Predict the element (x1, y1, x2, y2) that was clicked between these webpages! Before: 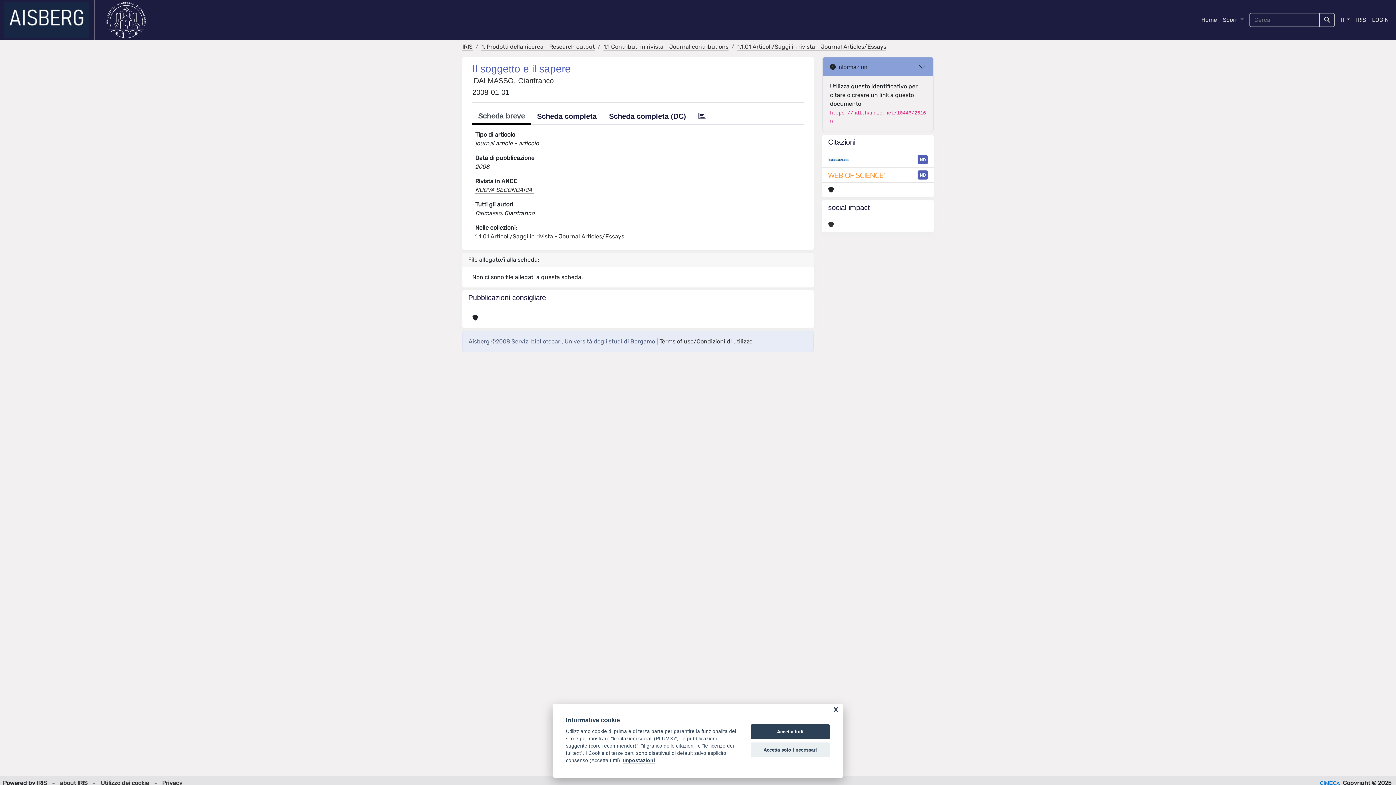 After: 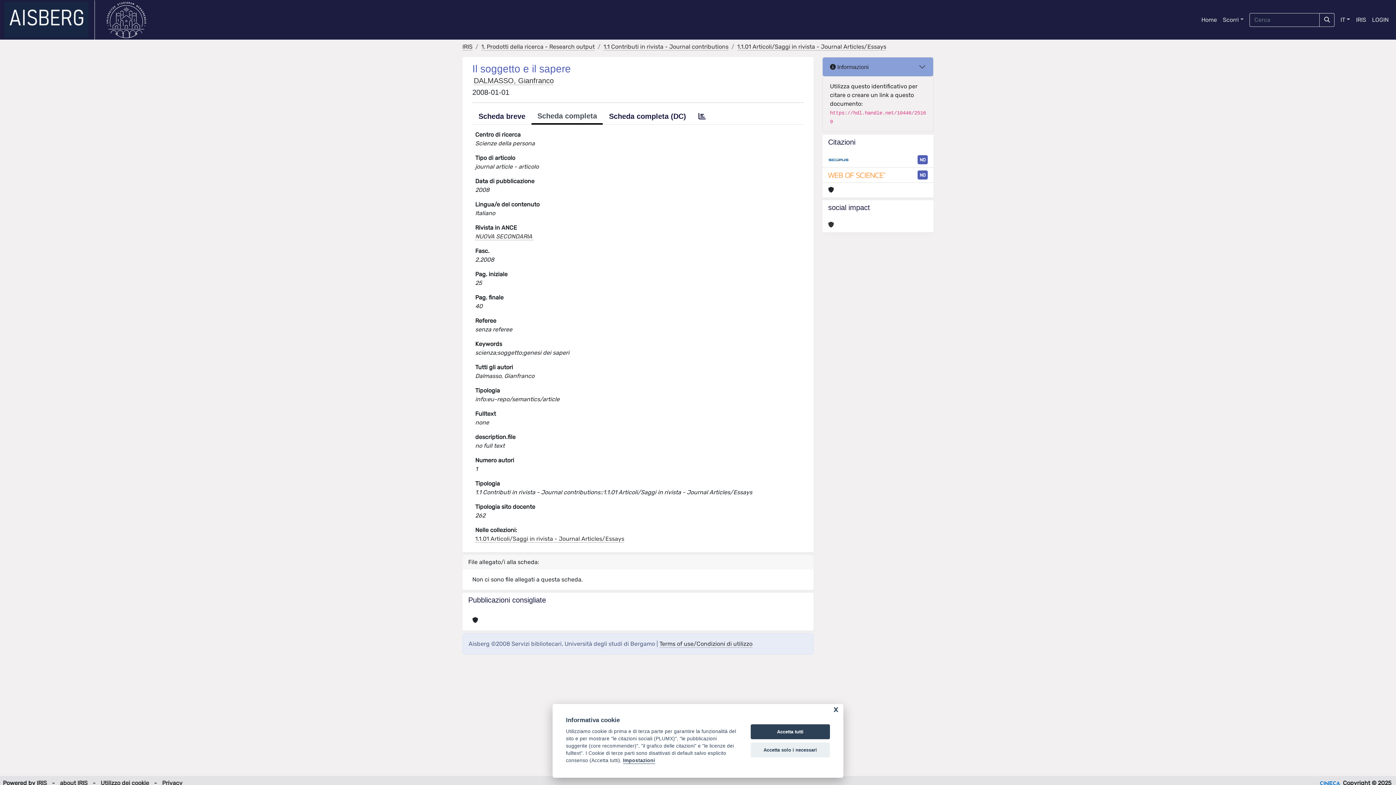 Action: bbox: (530, 108, 602, 124) label: Scheda completa